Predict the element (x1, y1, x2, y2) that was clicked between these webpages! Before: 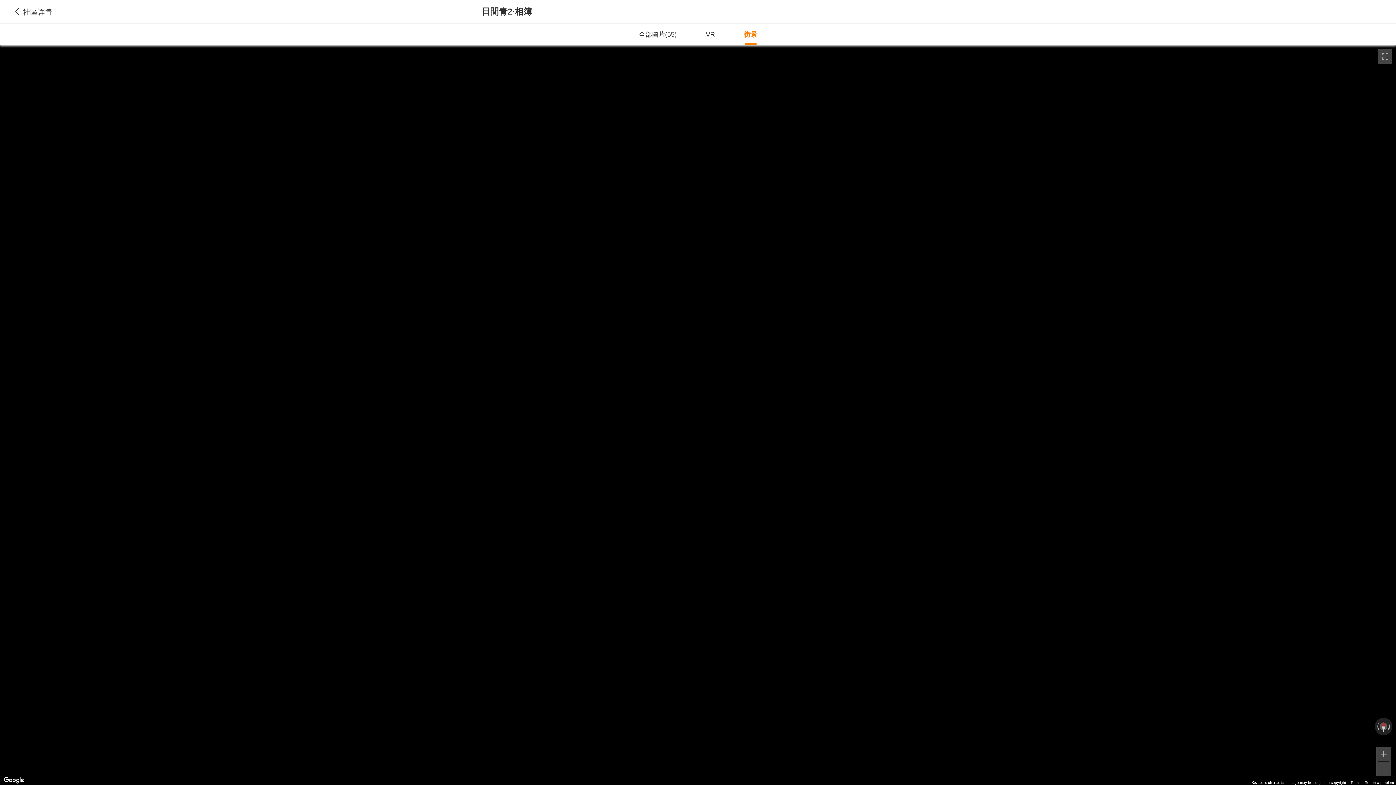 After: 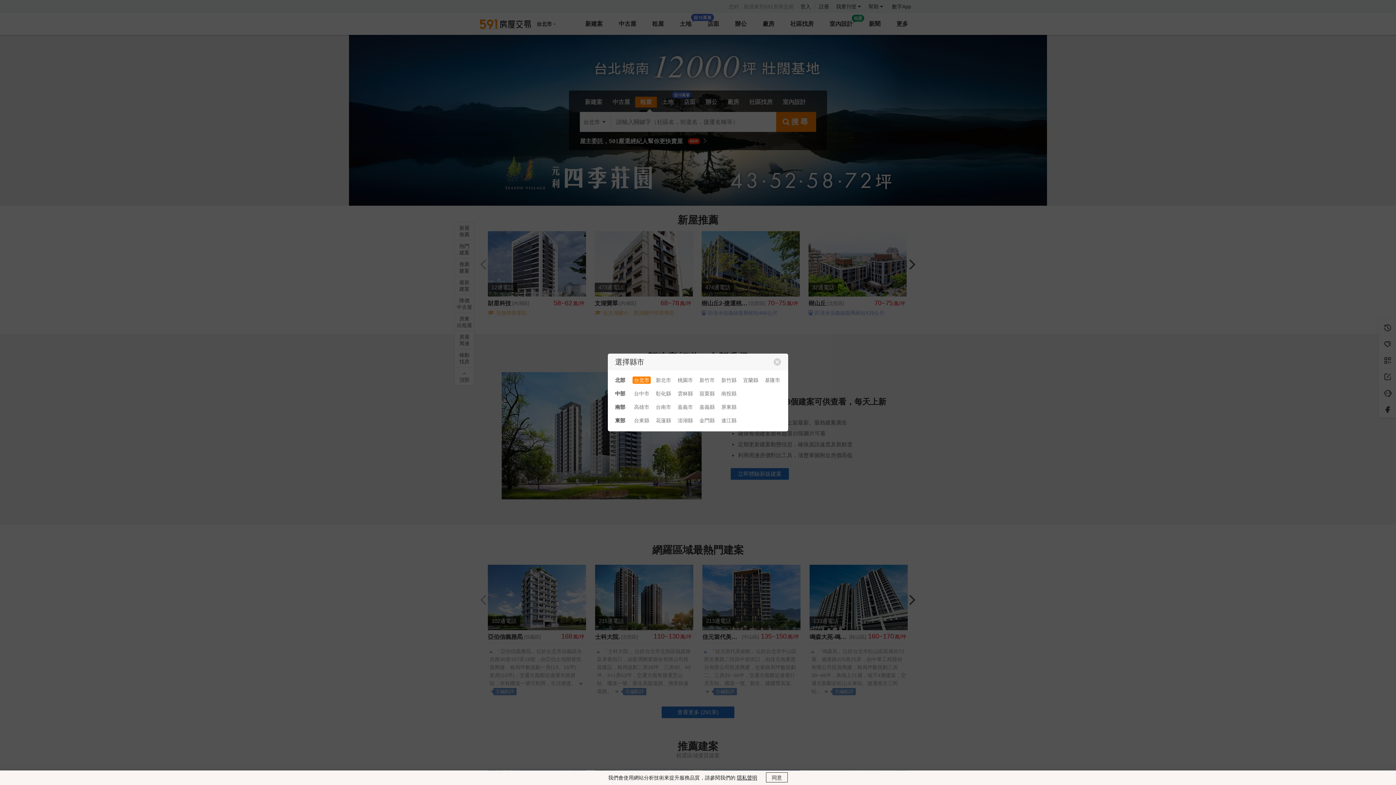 Action: bbox: (10, 5, 56, 17) label: 社區詳情